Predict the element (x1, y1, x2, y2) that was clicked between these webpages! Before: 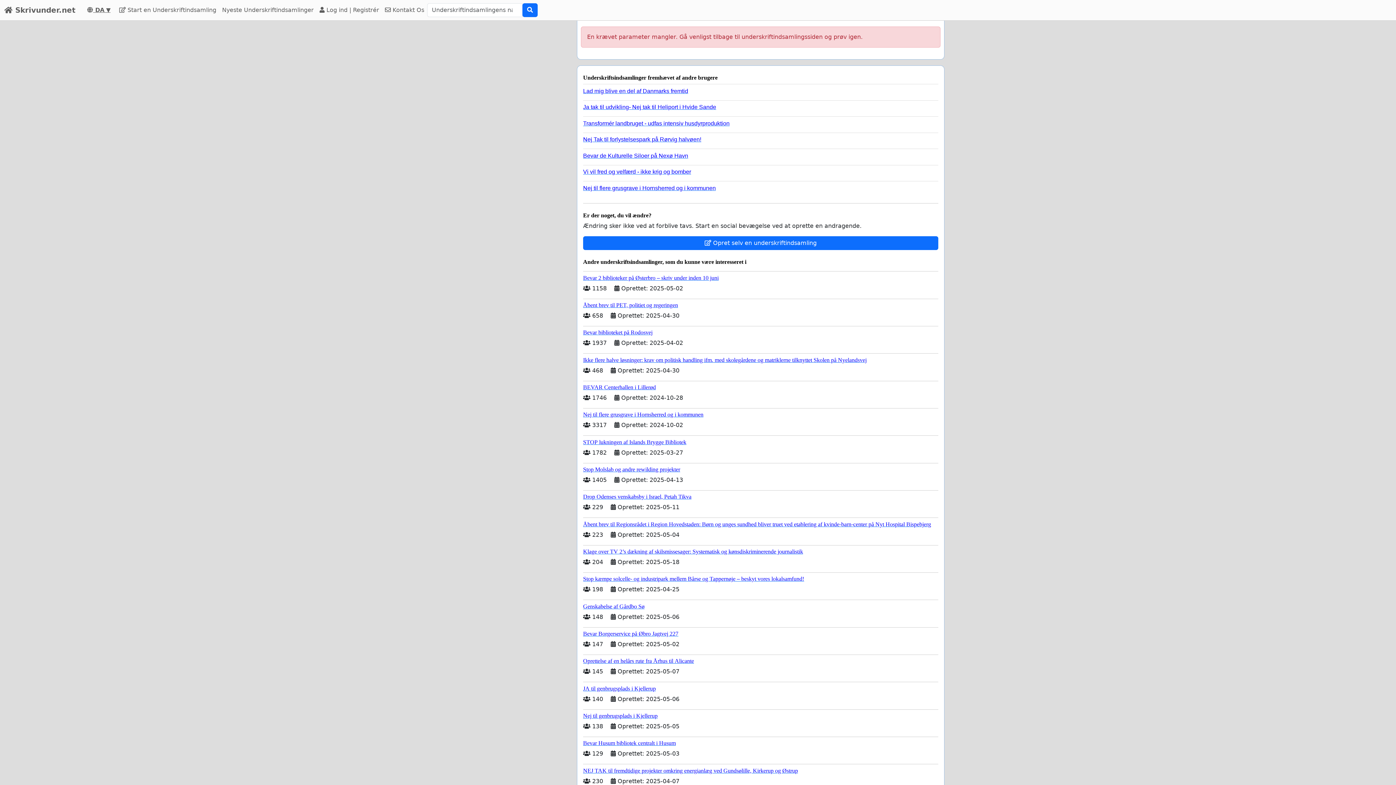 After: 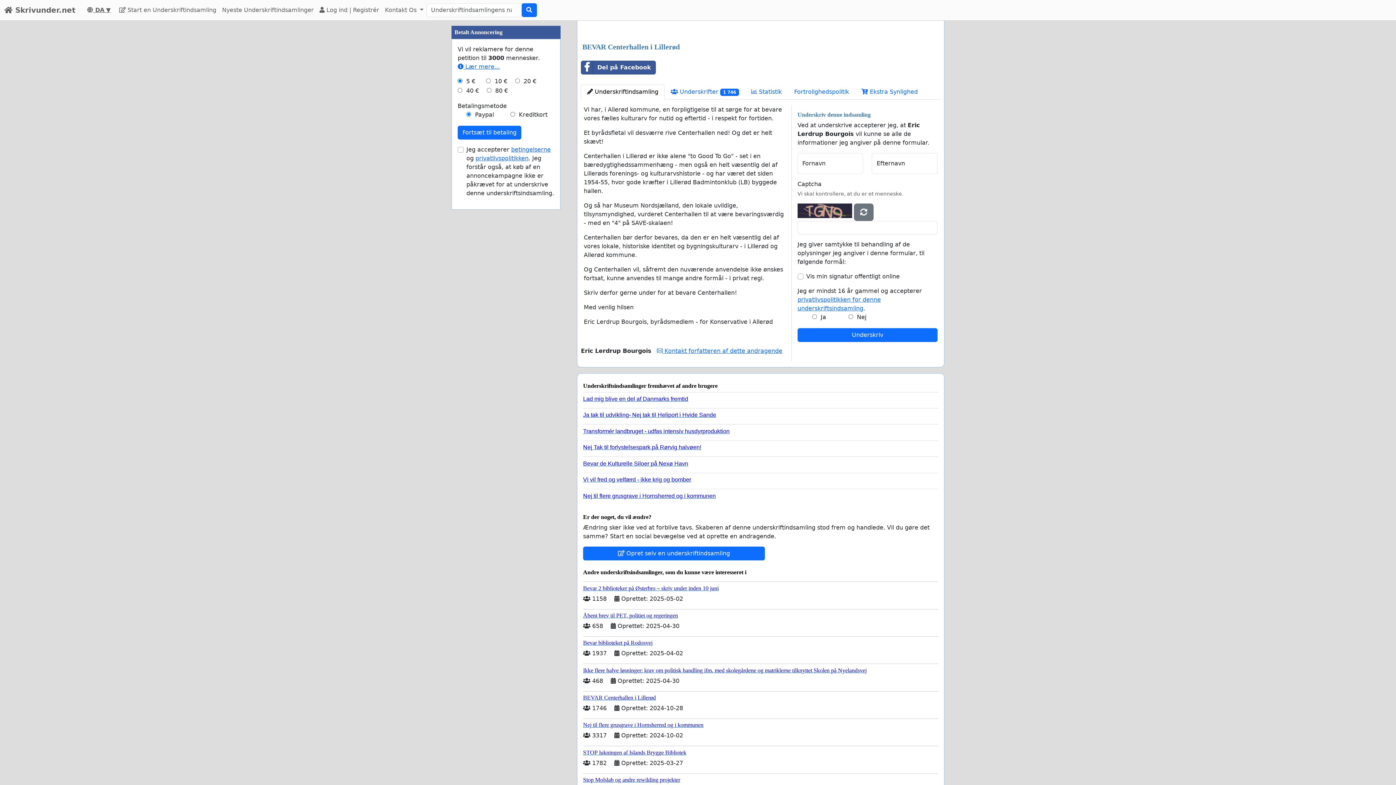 Action: label: BEVAR Centerhallen i Lillerød bbox: (583, 380, 938, 390)